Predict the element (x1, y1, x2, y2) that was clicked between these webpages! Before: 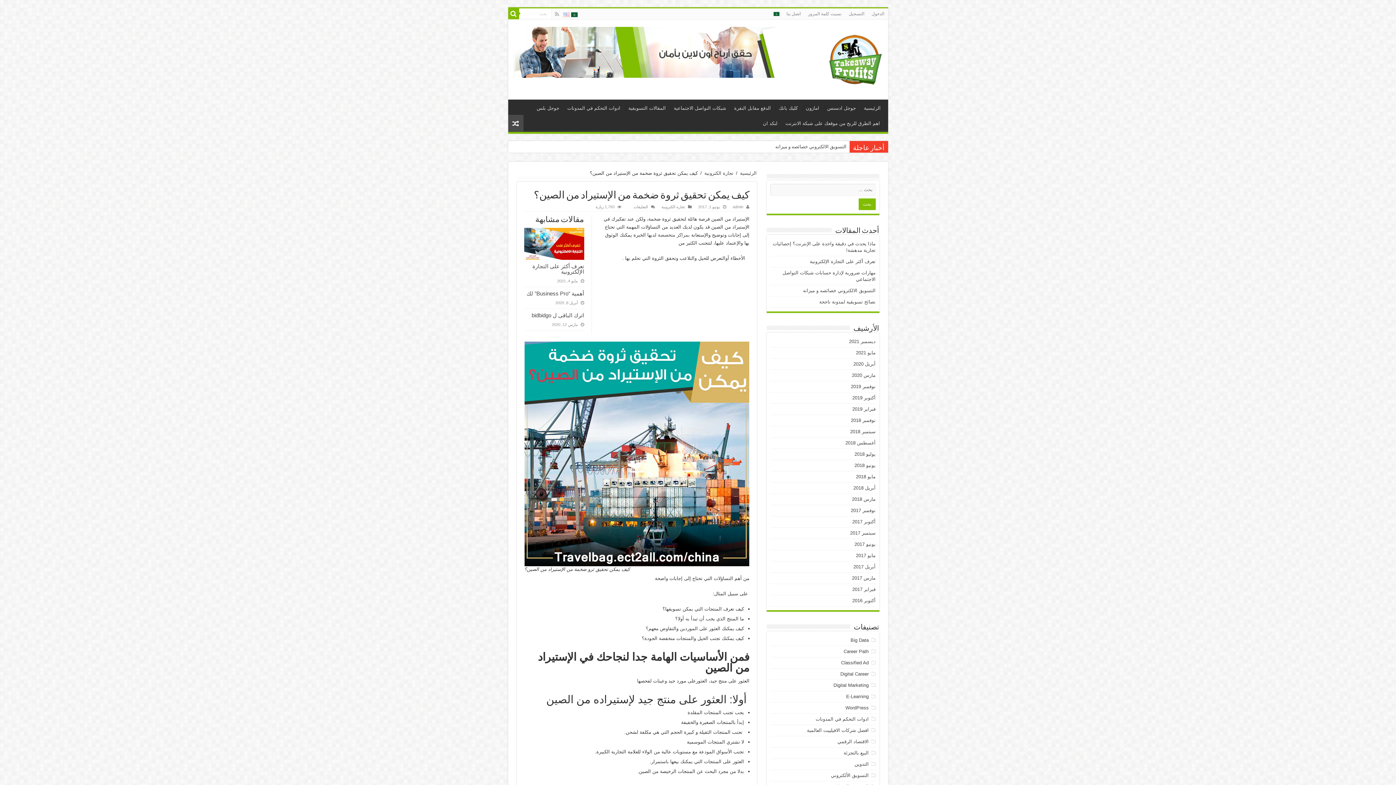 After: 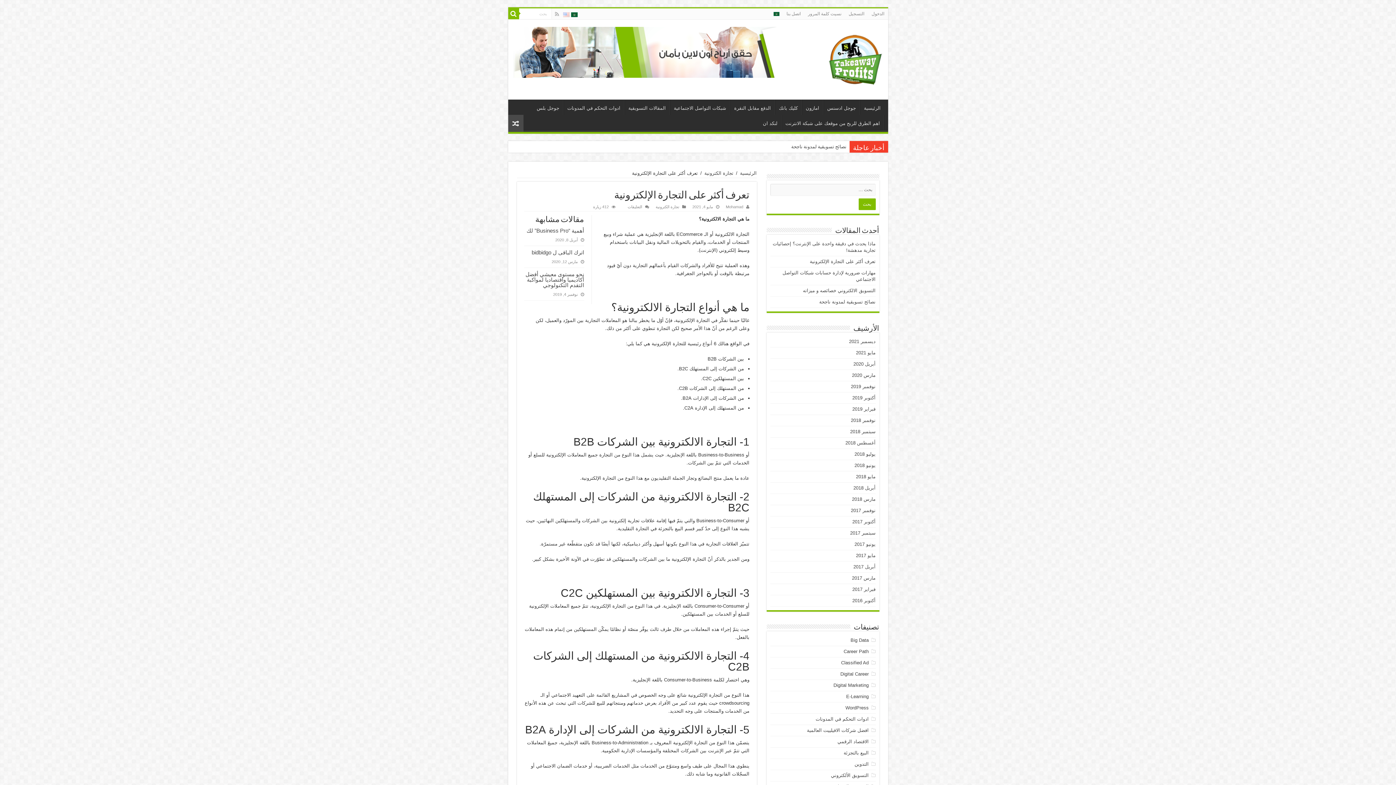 Action: label: تعرف أكثر على التجارة الإلكترونية bbox: (810, 258, 875, 264)